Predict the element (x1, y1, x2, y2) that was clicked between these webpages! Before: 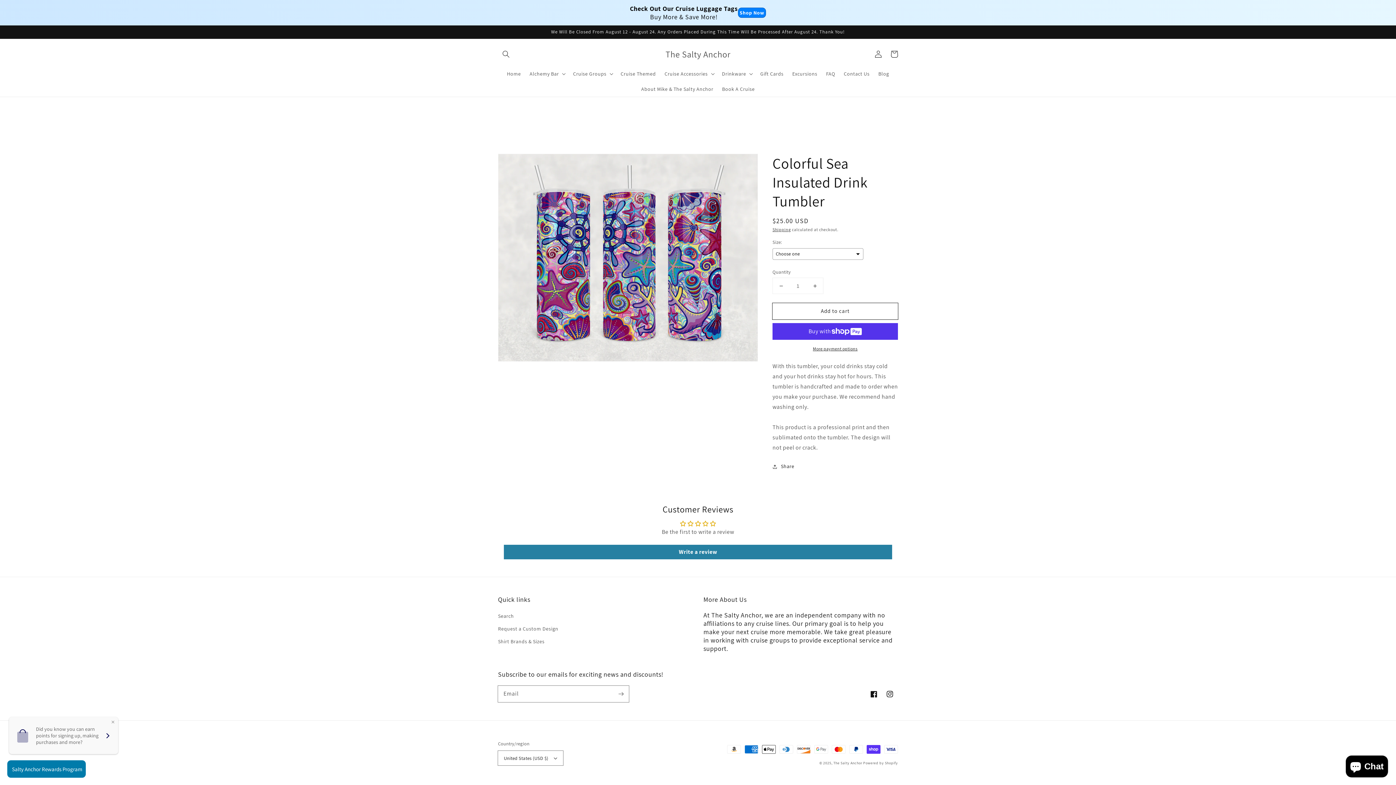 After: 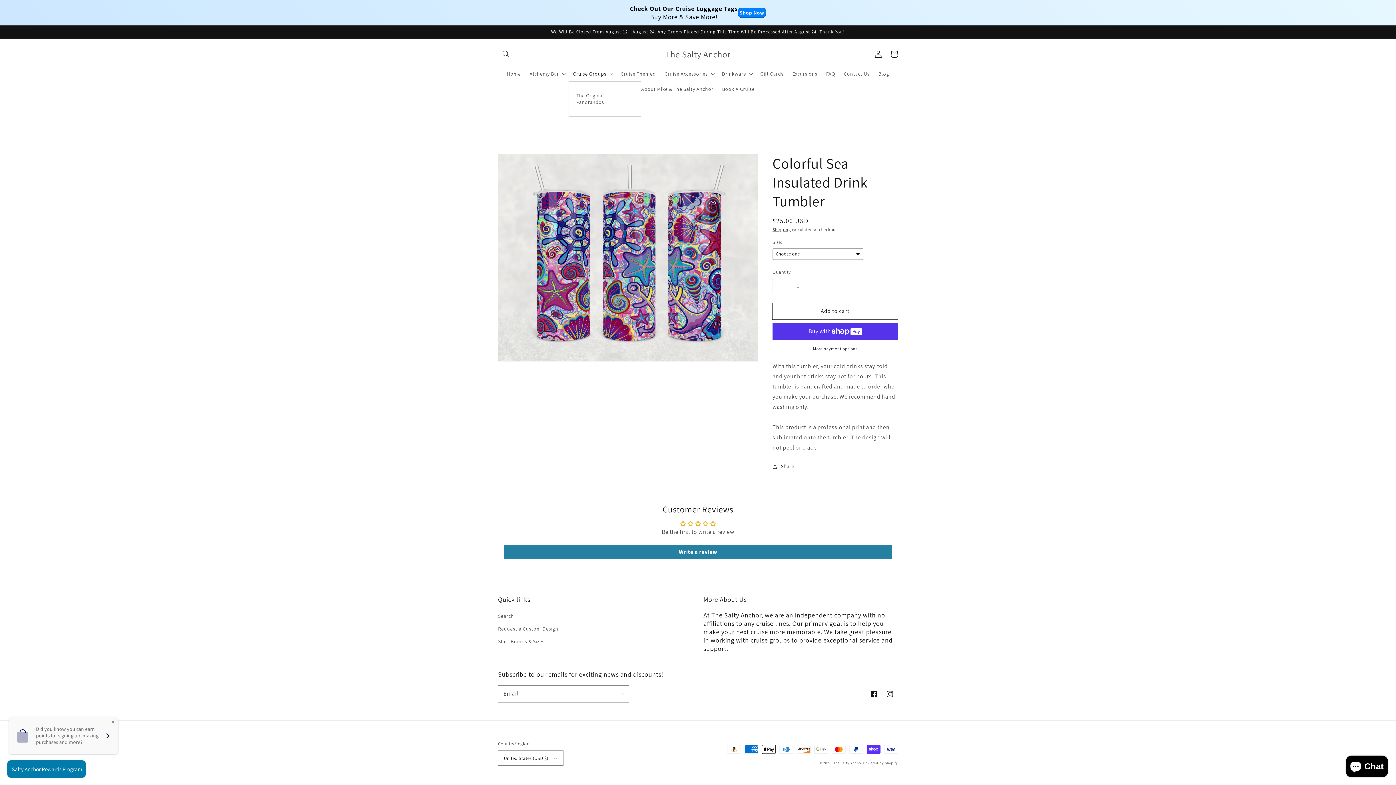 Action: bbox: (568, 66, 616, 81) label: Cruise Groups